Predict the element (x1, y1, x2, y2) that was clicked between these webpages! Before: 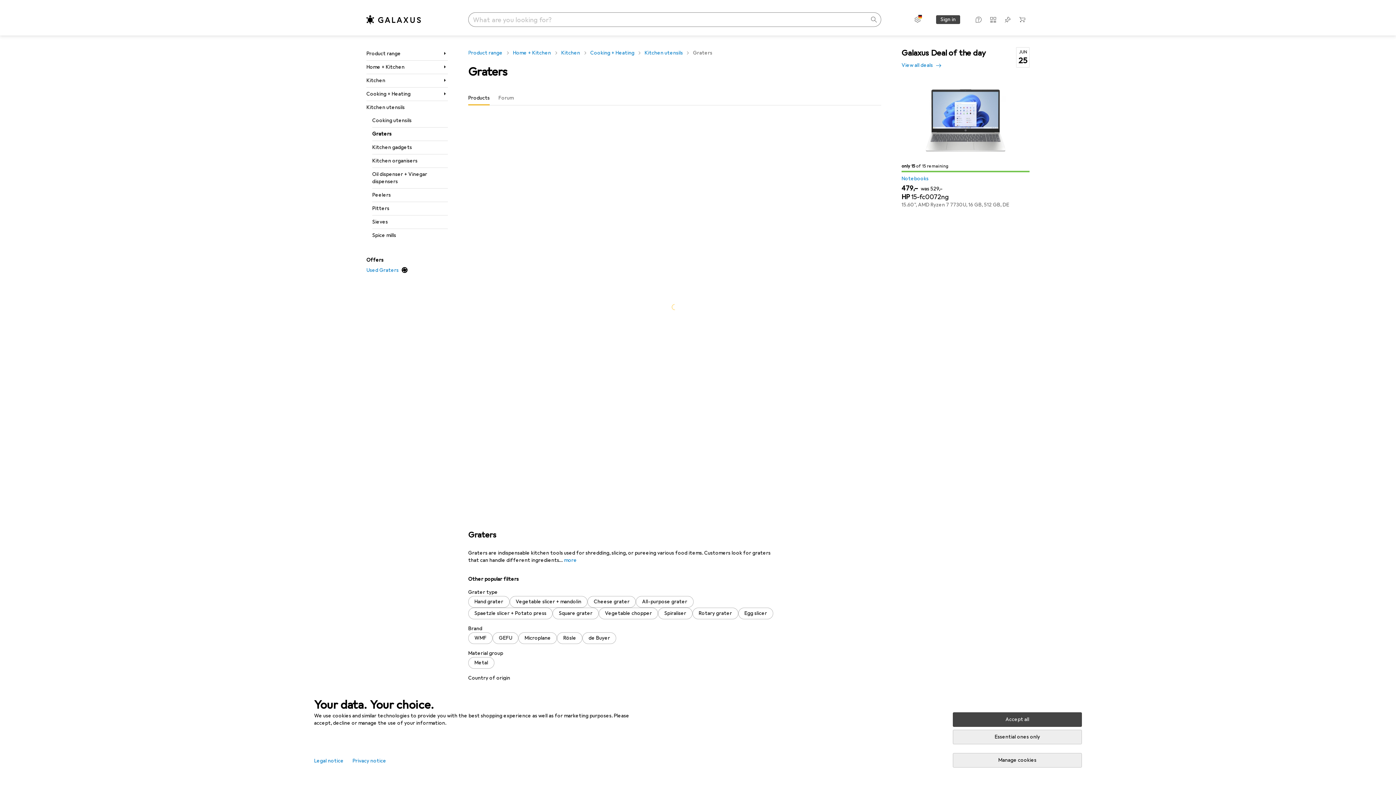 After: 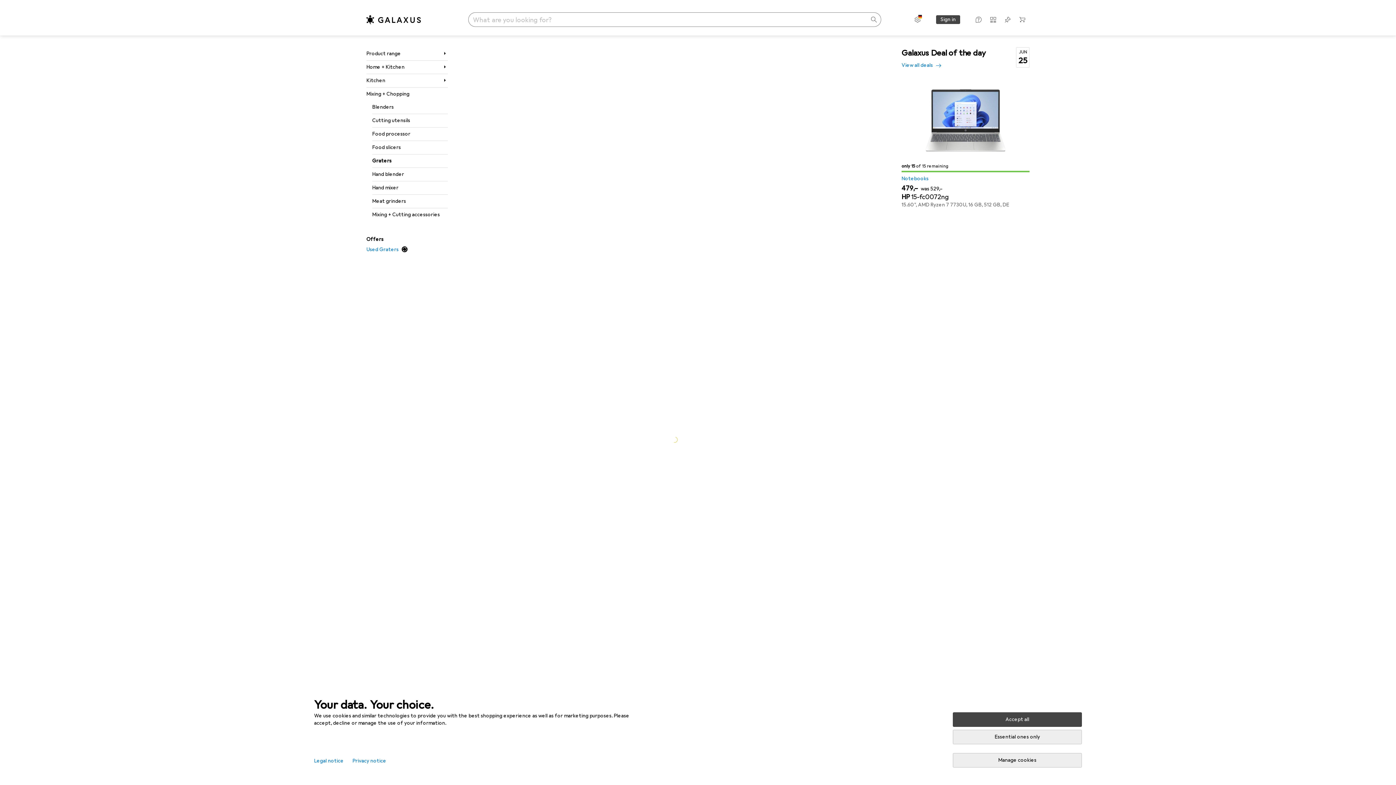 Action: label: Spiraliser bbox: (658, 608, 692, 619)